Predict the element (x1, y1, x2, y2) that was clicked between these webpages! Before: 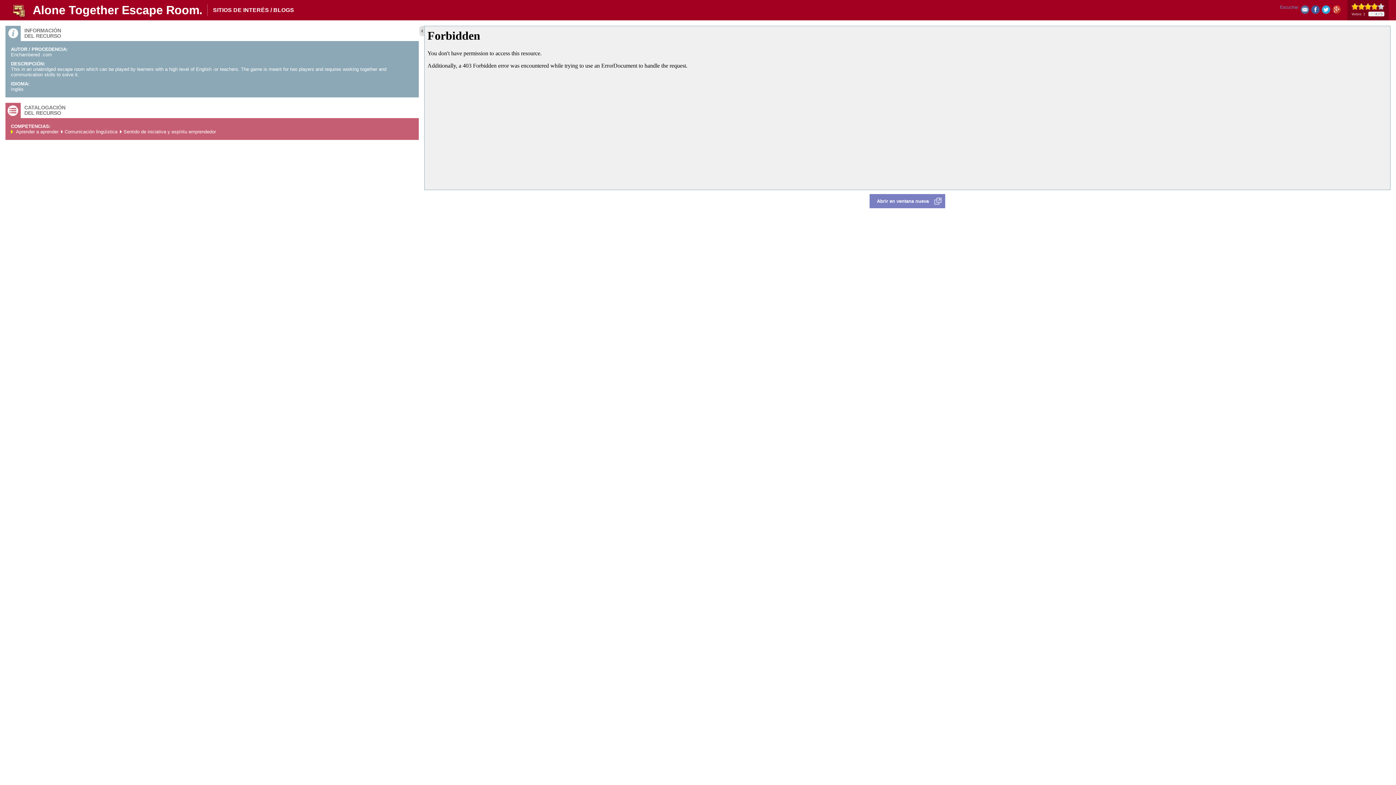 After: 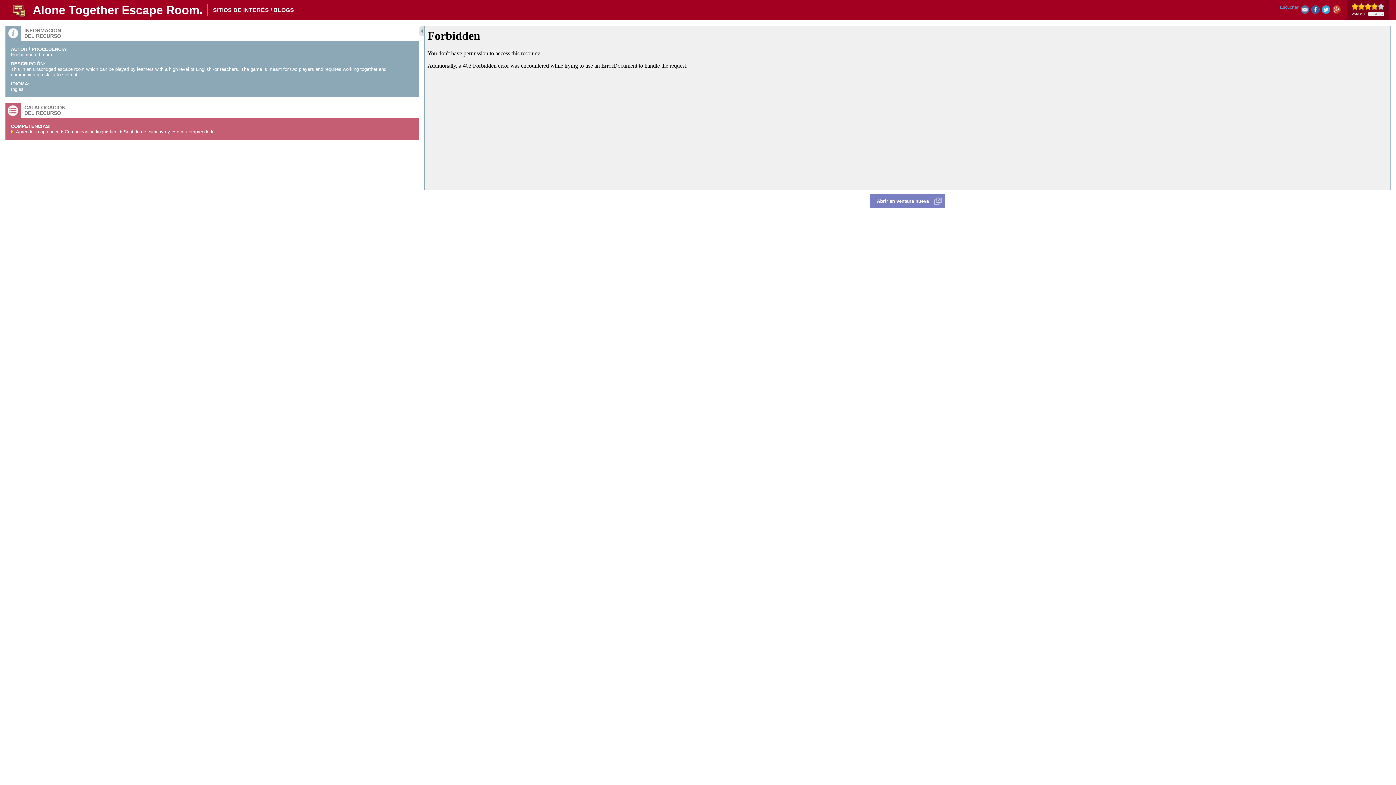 Action: label: Retweet bbox: (1322, 5, 1330, 16)